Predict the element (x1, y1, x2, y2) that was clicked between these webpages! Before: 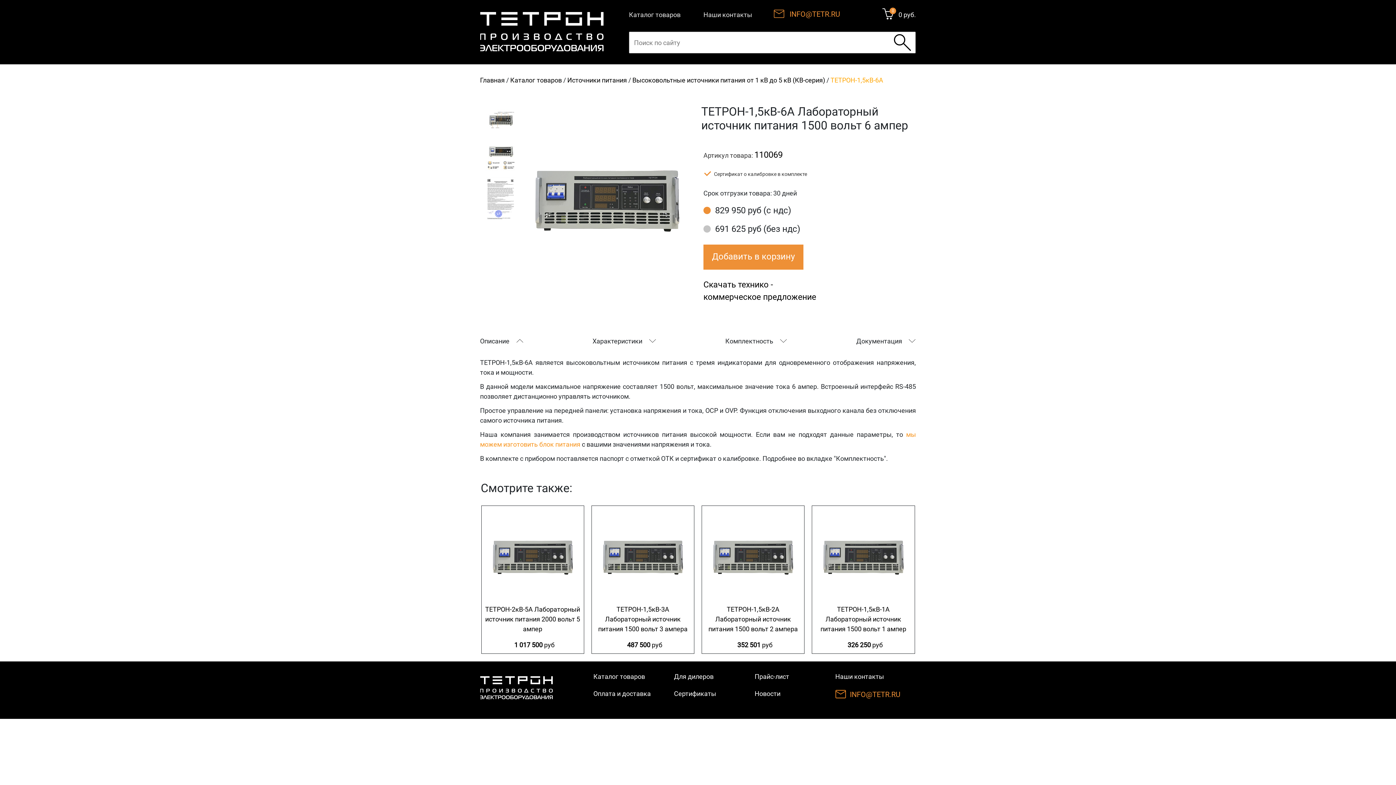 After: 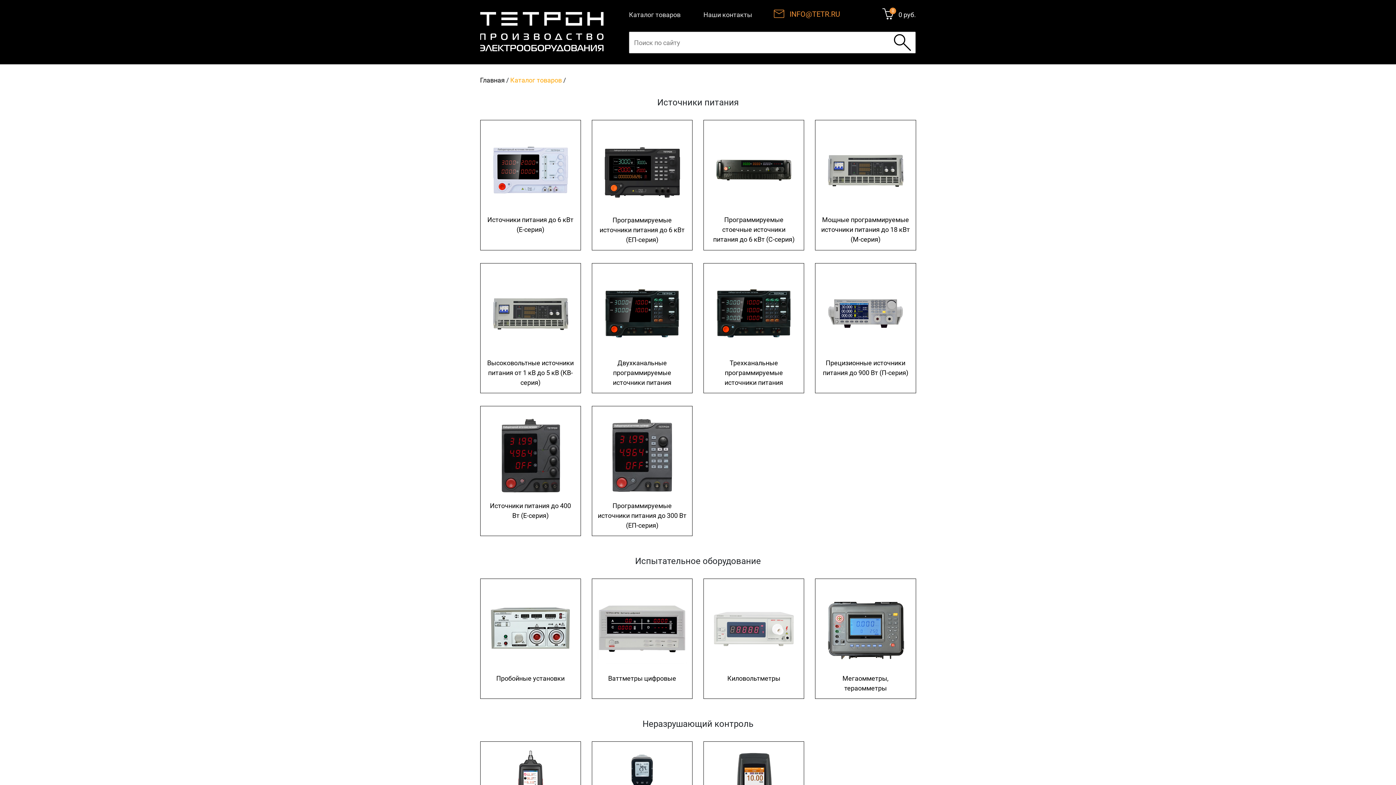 Action: label: Каталог товаров bbox: (510, 76, 562, 84)